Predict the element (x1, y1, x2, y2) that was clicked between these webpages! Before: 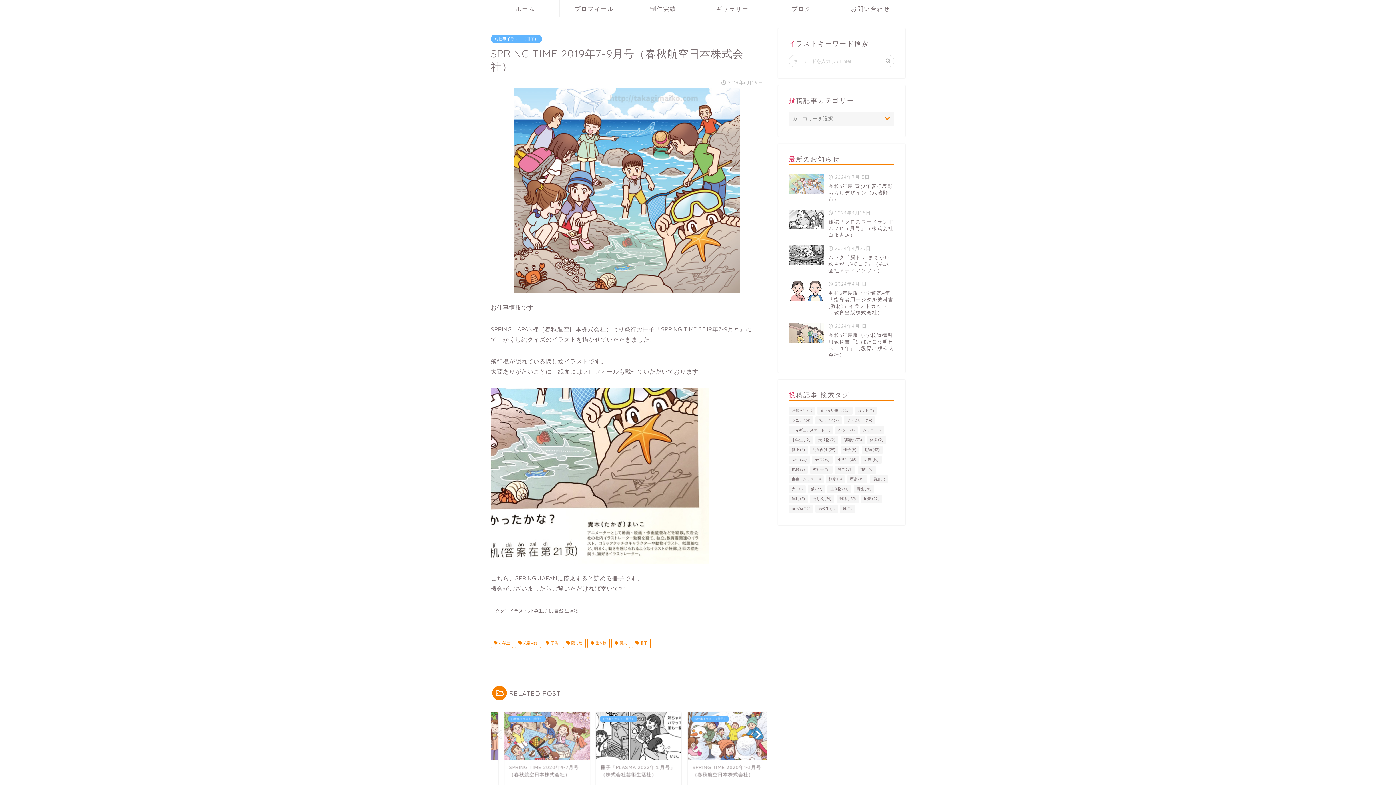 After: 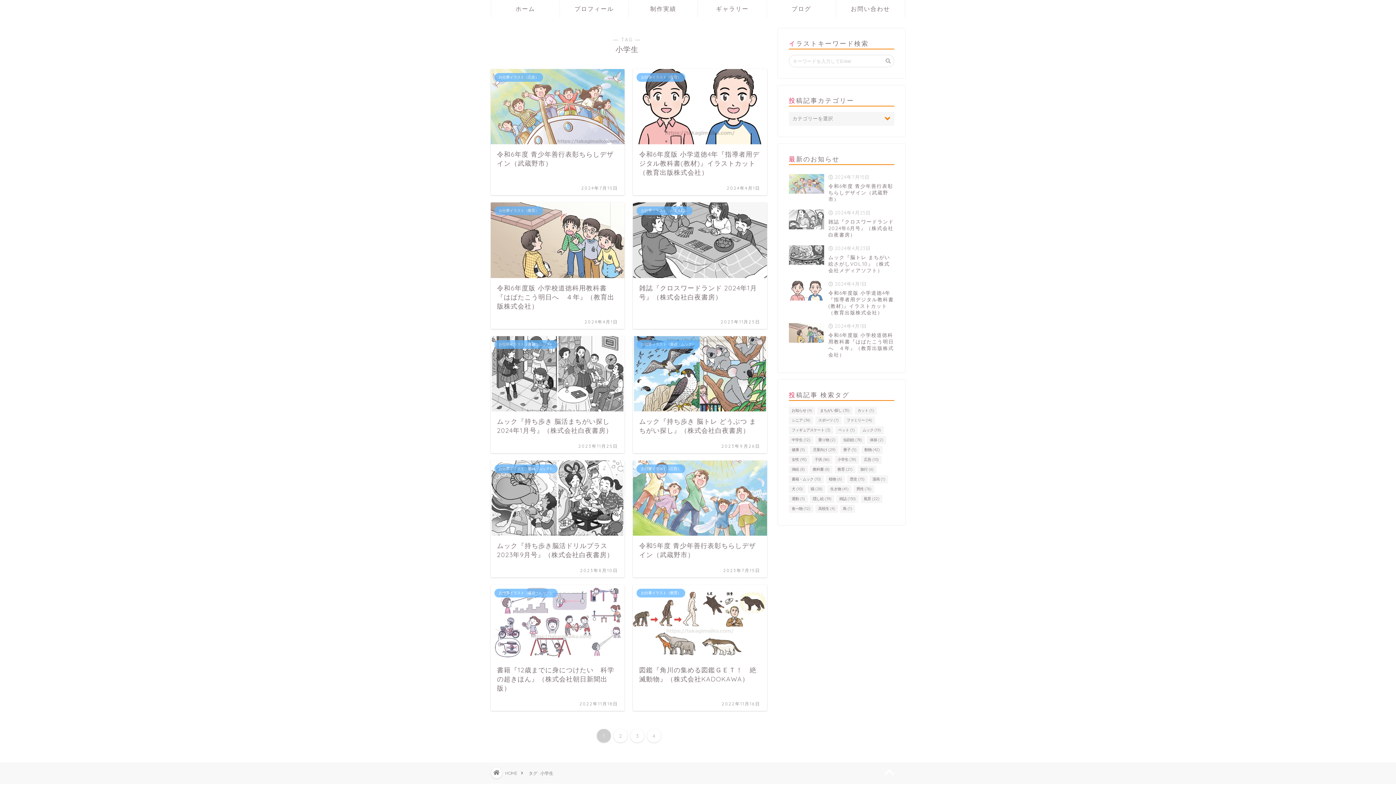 Action: bbox: (834, 456, 859, 464) label: 小学生 (39個の項目)